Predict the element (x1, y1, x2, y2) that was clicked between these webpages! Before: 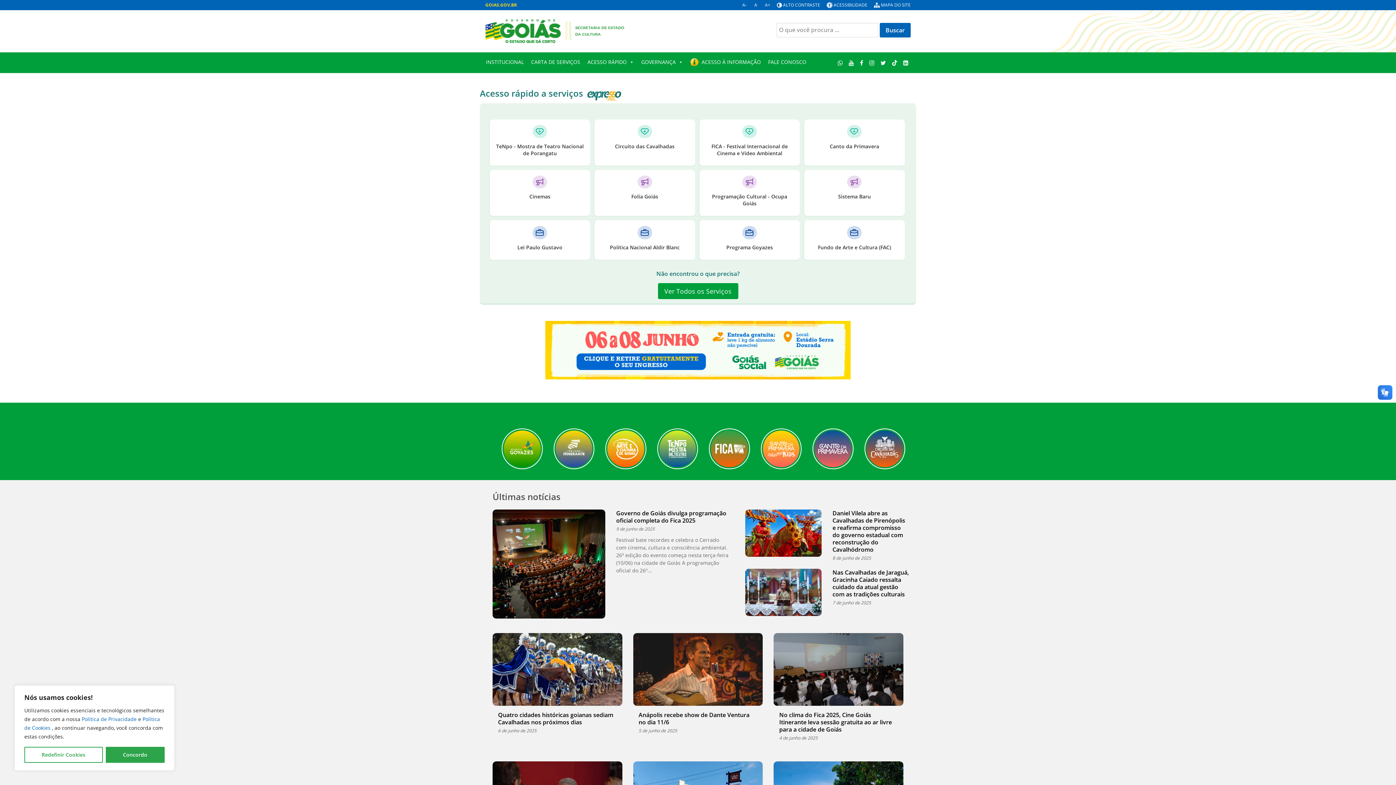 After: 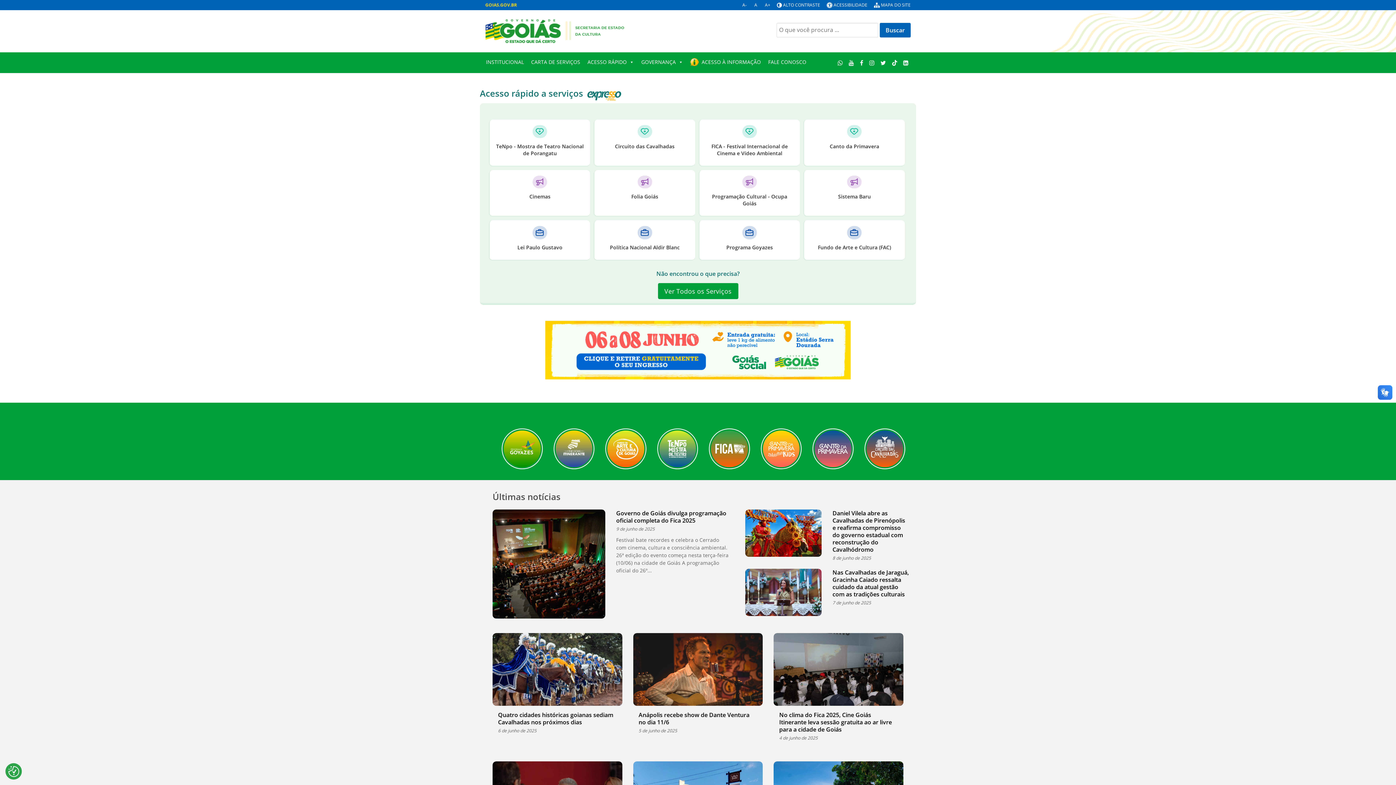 Action: bbox: (105, 747, 164, 763) label: Concordo